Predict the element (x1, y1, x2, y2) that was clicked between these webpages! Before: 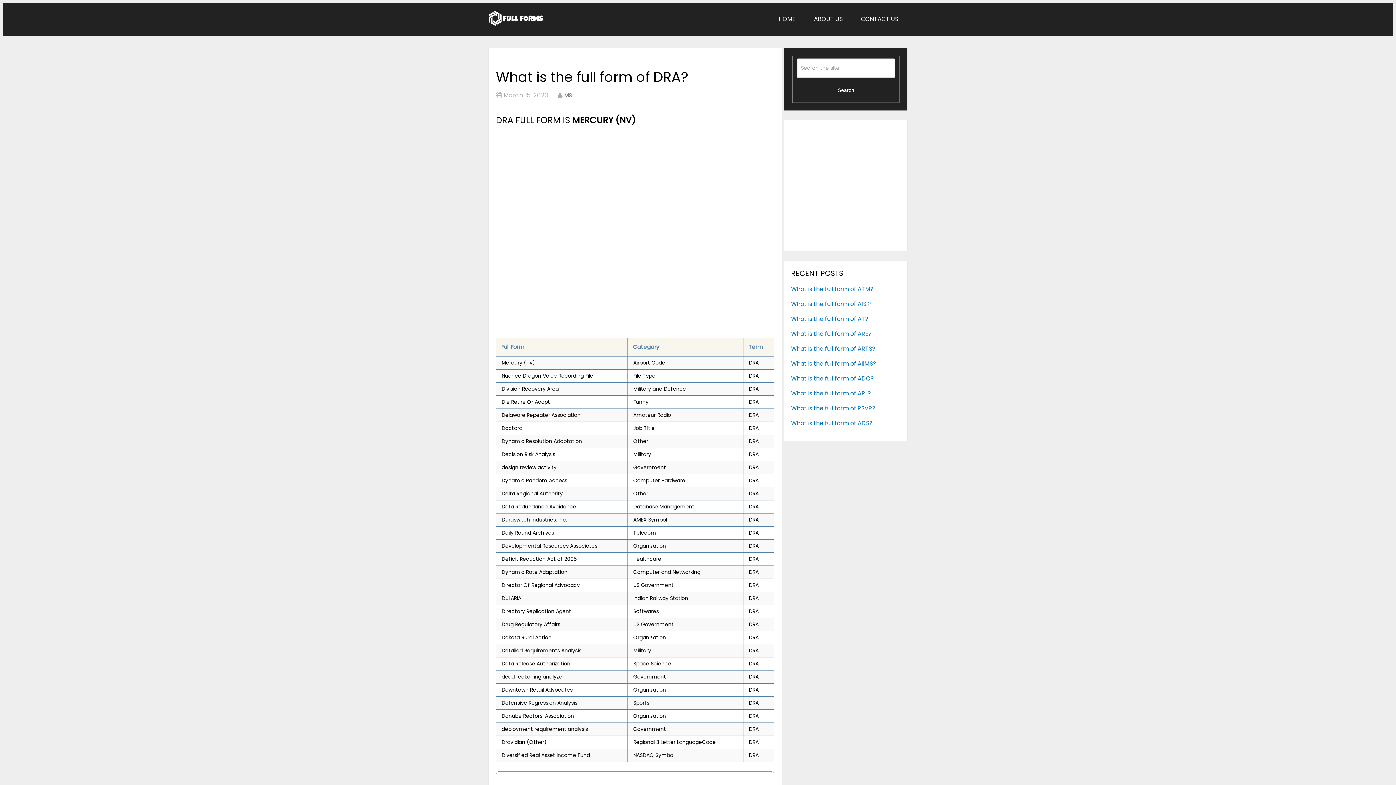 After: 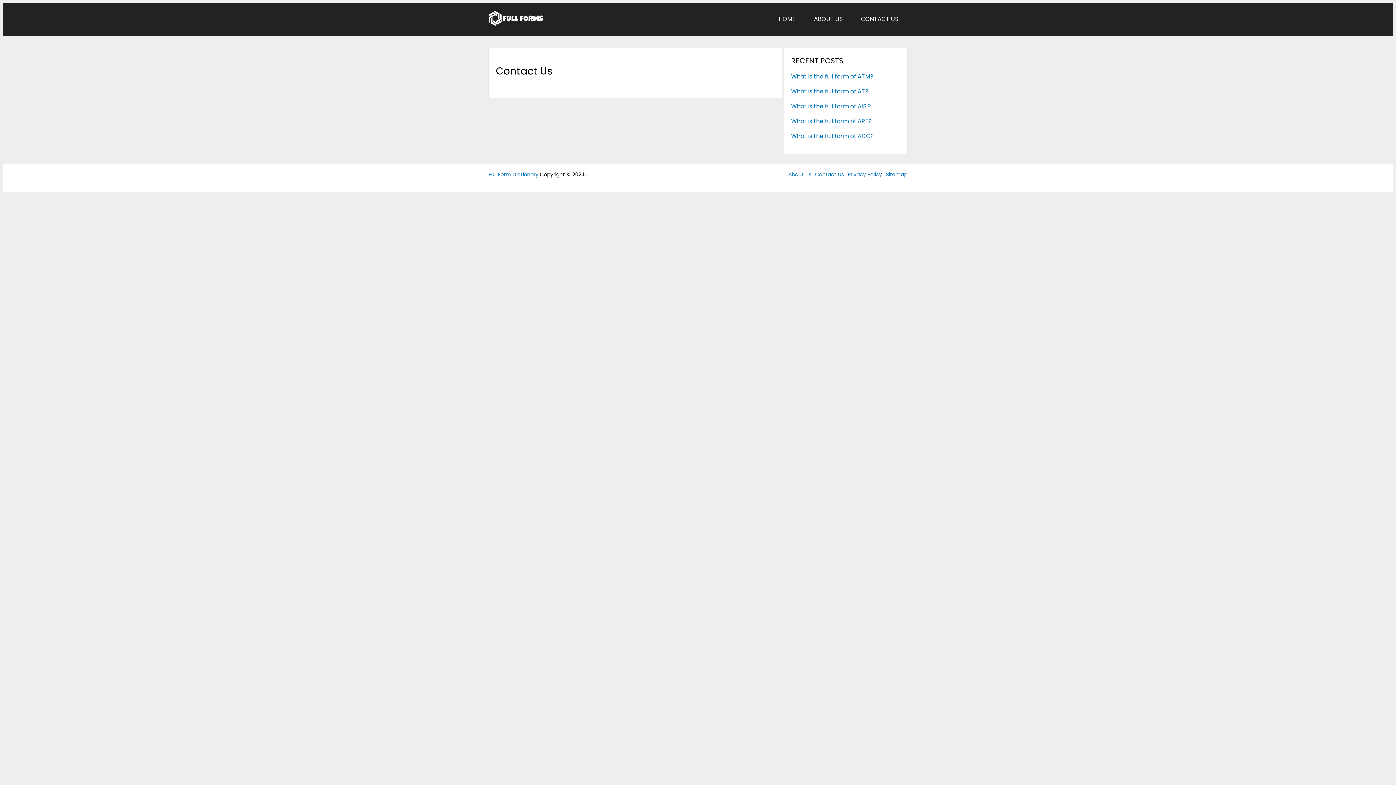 Action: bbox: (852, 6, 907, 32) label: CONTACT US